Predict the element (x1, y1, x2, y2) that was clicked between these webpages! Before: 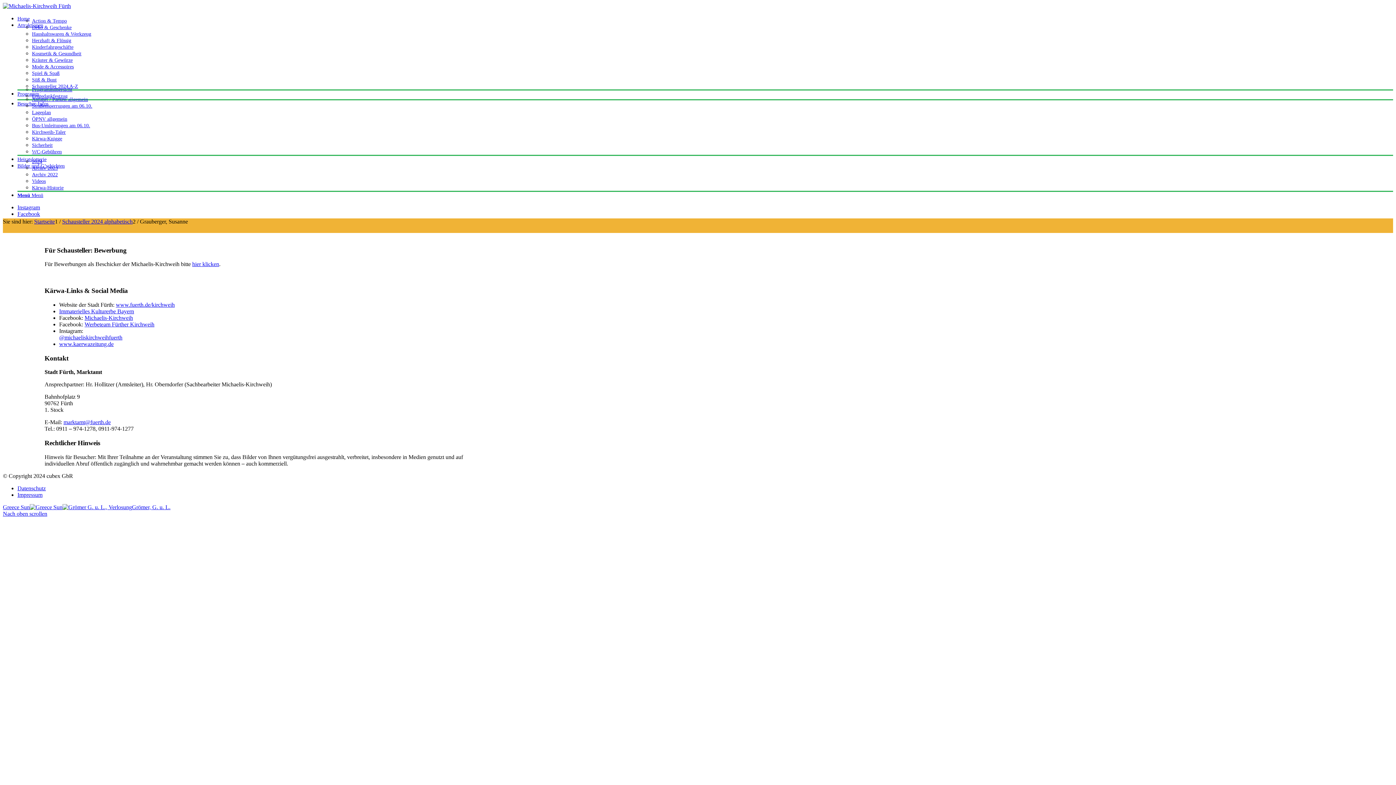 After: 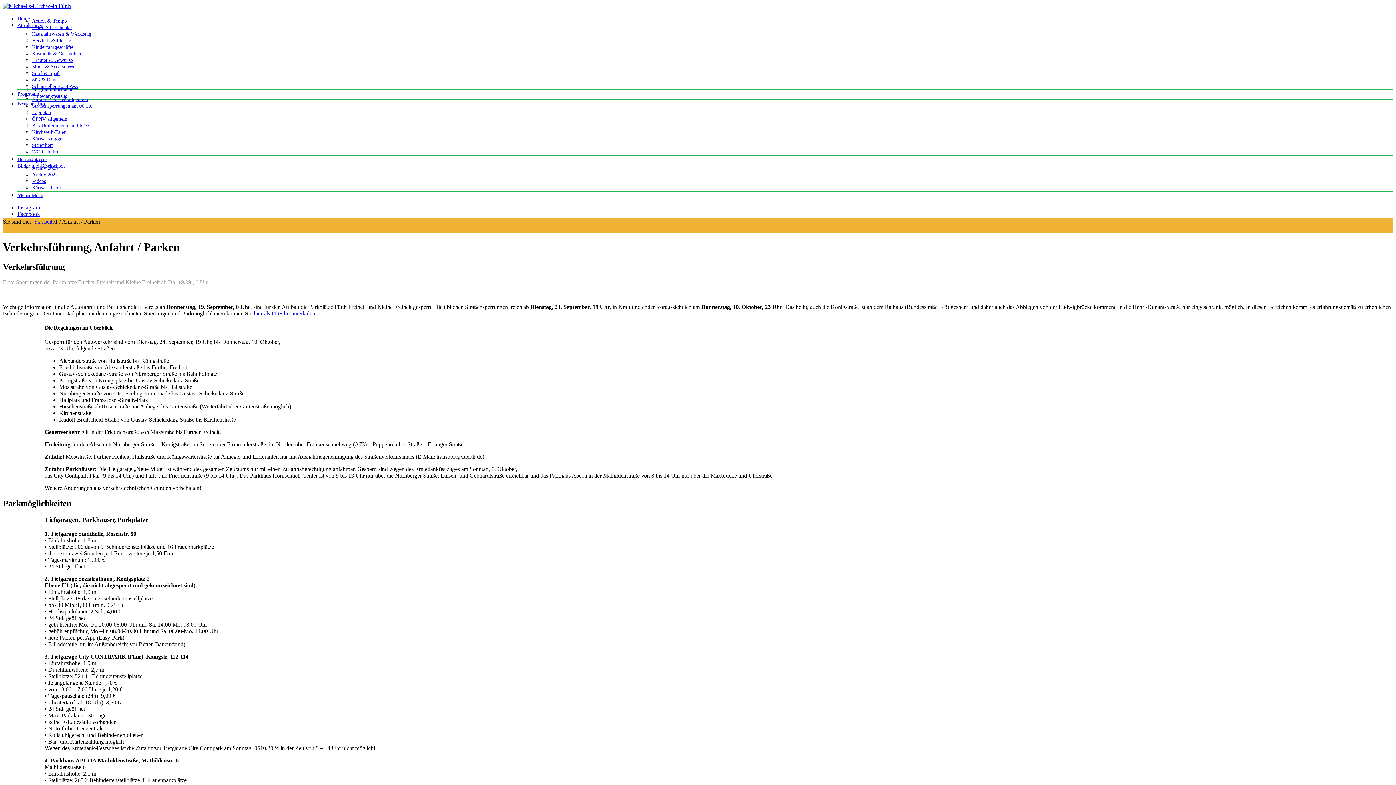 Action: bbox: (32, 96, 88, 102) label: Anfahrt / Parken allgemein